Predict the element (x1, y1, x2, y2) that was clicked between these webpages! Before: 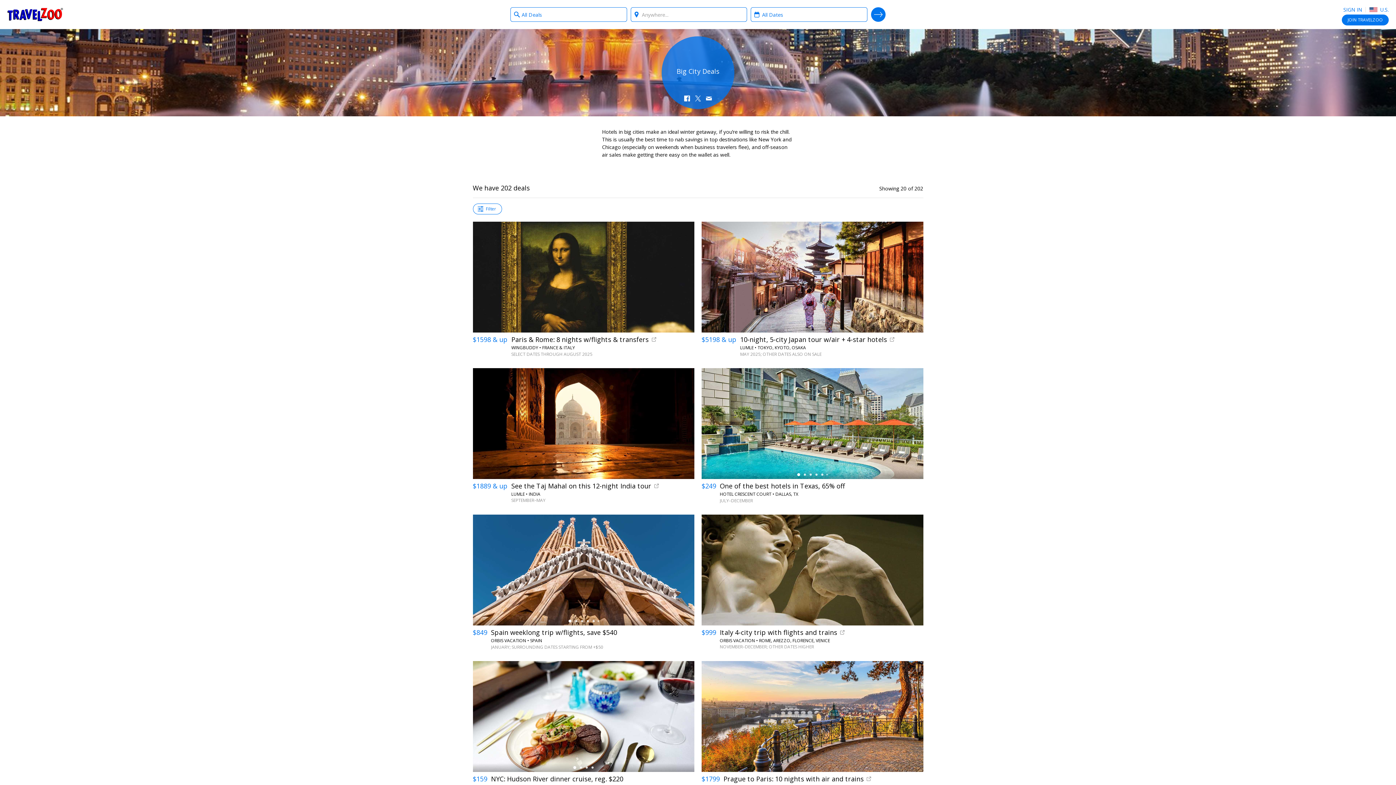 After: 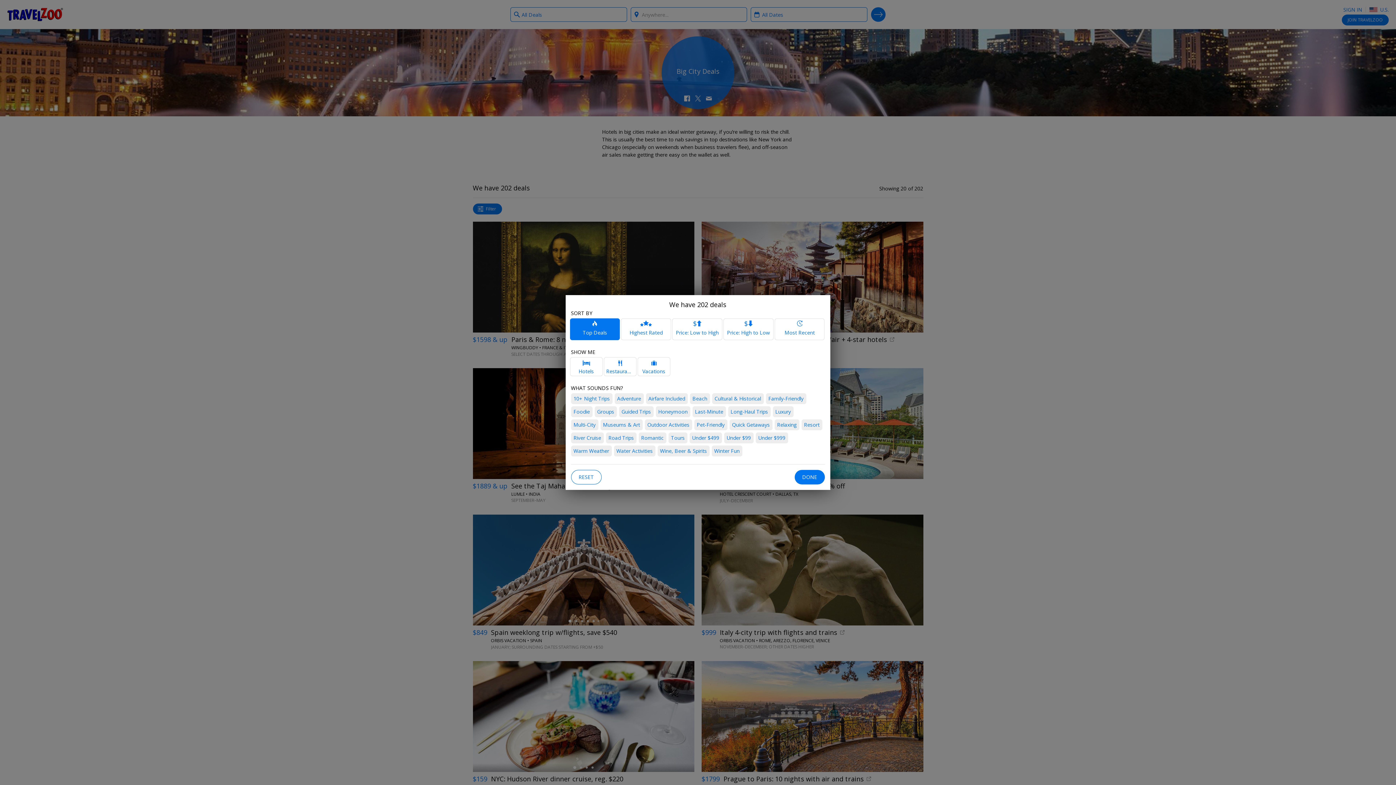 Action: label: Filter bbox: (472, 203, 502, 214)